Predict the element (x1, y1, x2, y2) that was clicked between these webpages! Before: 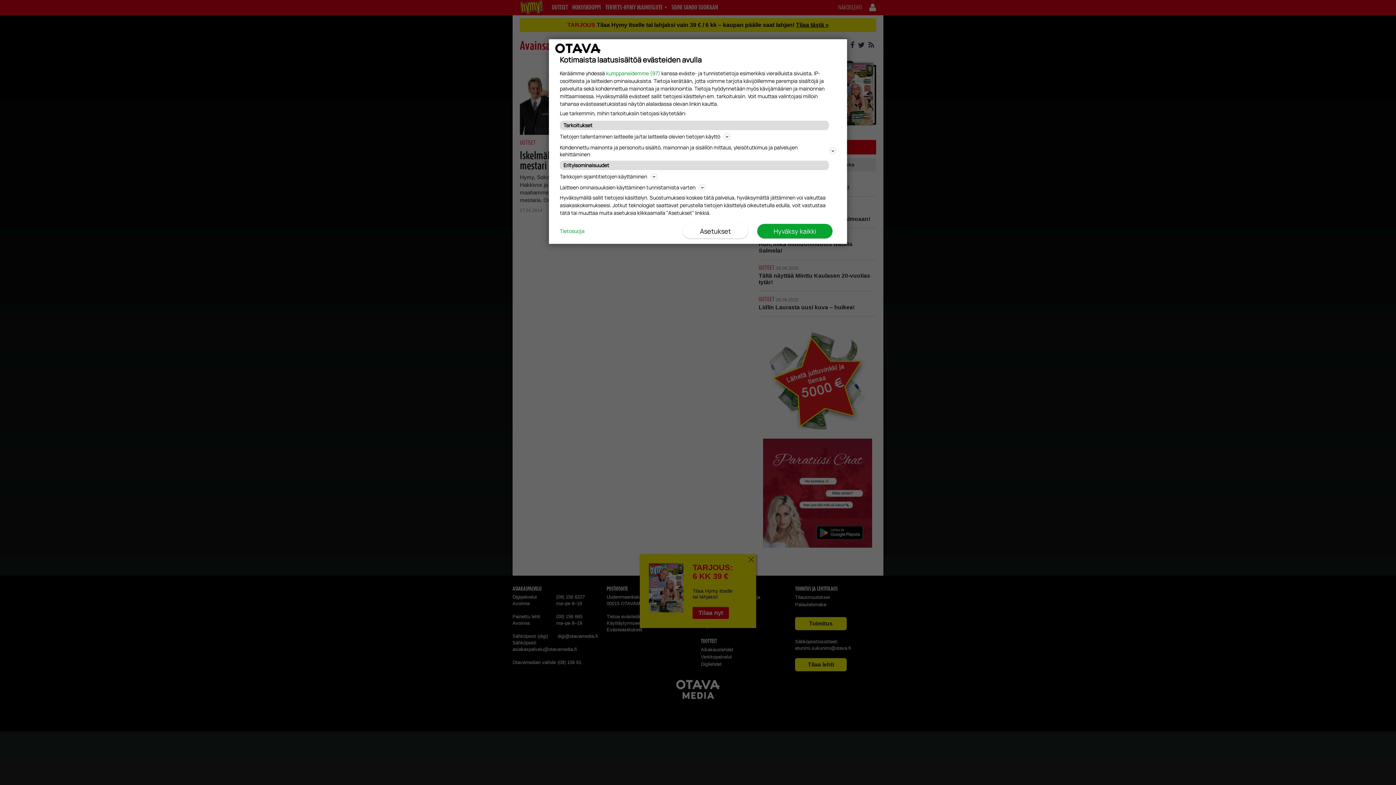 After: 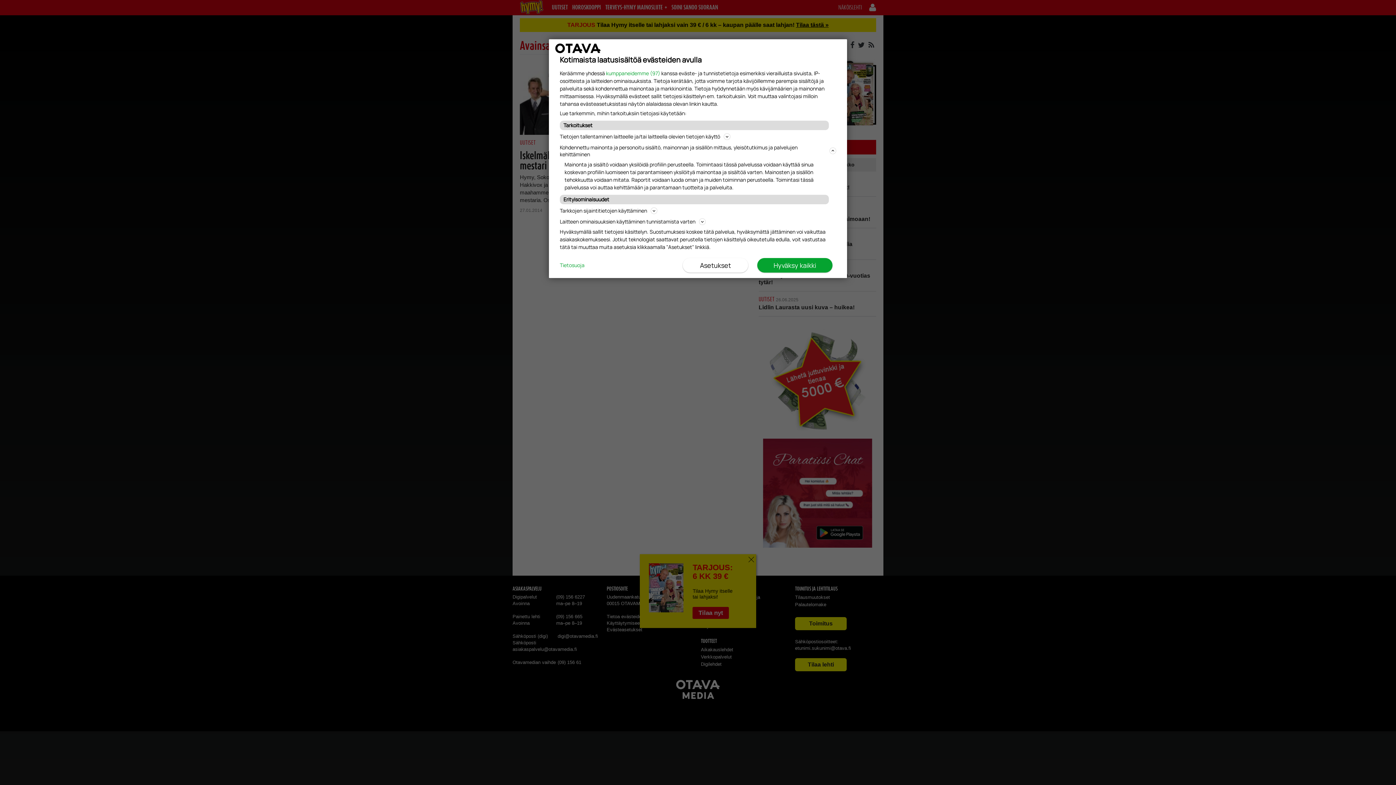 Action: bbox: (560, 142, 836, 158) label: Kohdennettu mainonta ja personoitu sisältö, mainonnan ja sisällön mittaus, yleisötutkimus ja palvelujen kehittäminen